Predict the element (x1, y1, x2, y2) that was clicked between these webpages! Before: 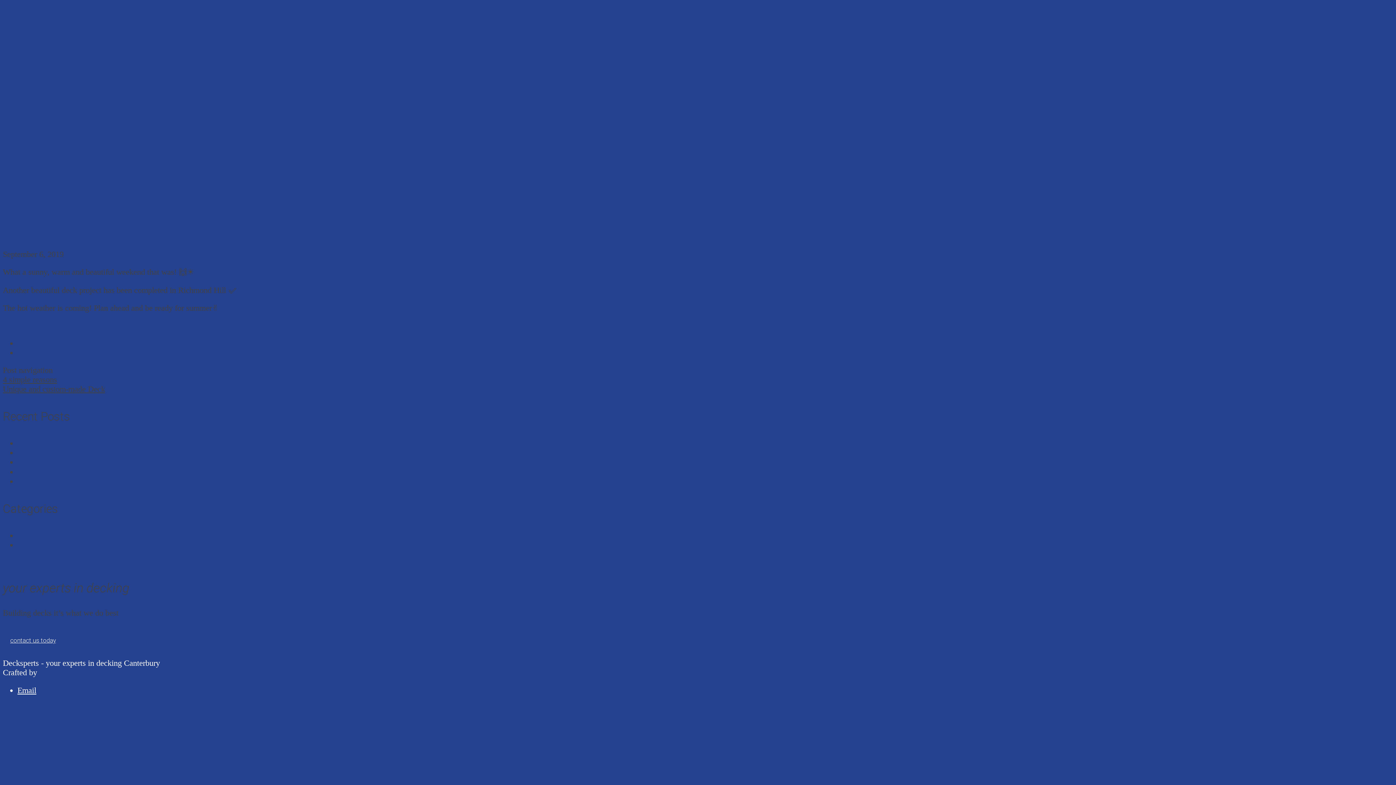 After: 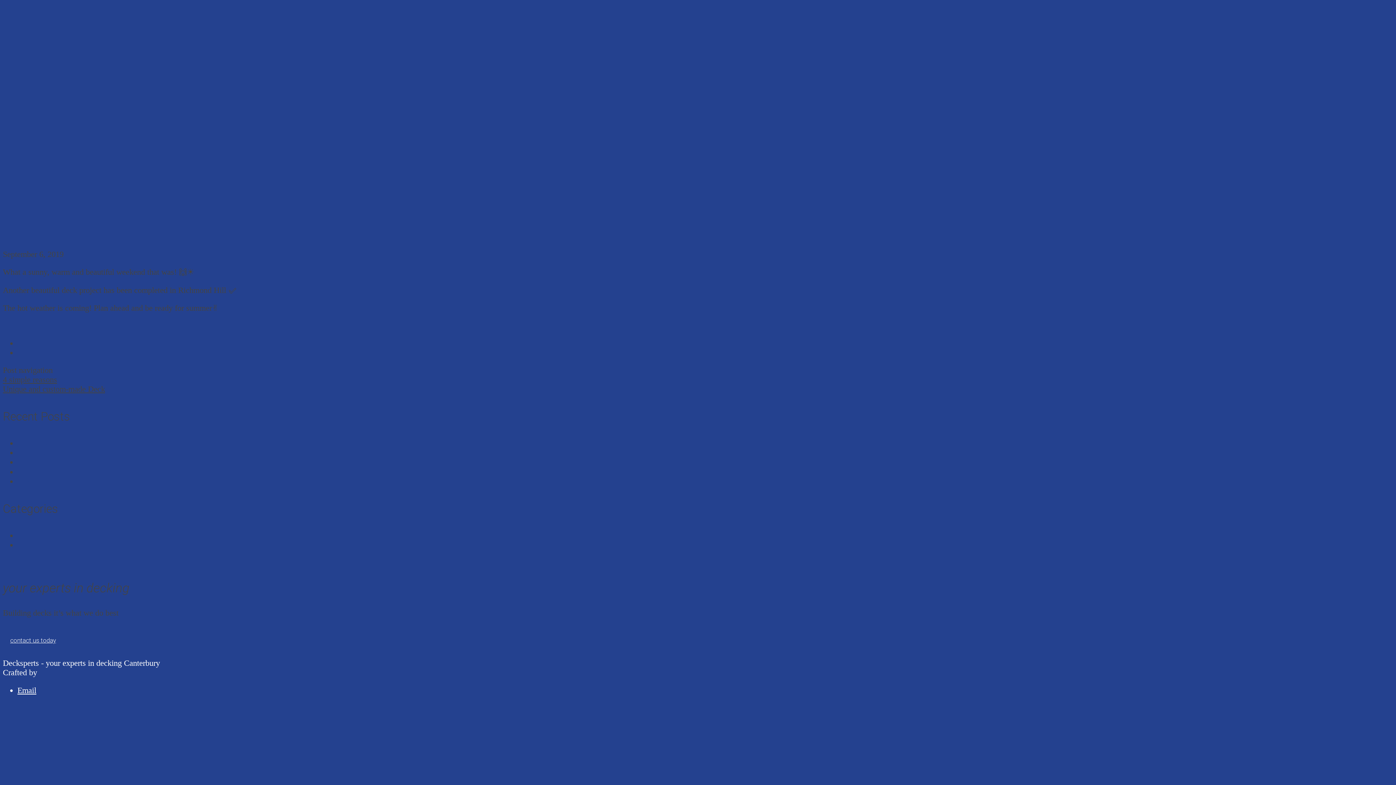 Action: bbox: (39, 668, 82, 677) label: BD Solutions